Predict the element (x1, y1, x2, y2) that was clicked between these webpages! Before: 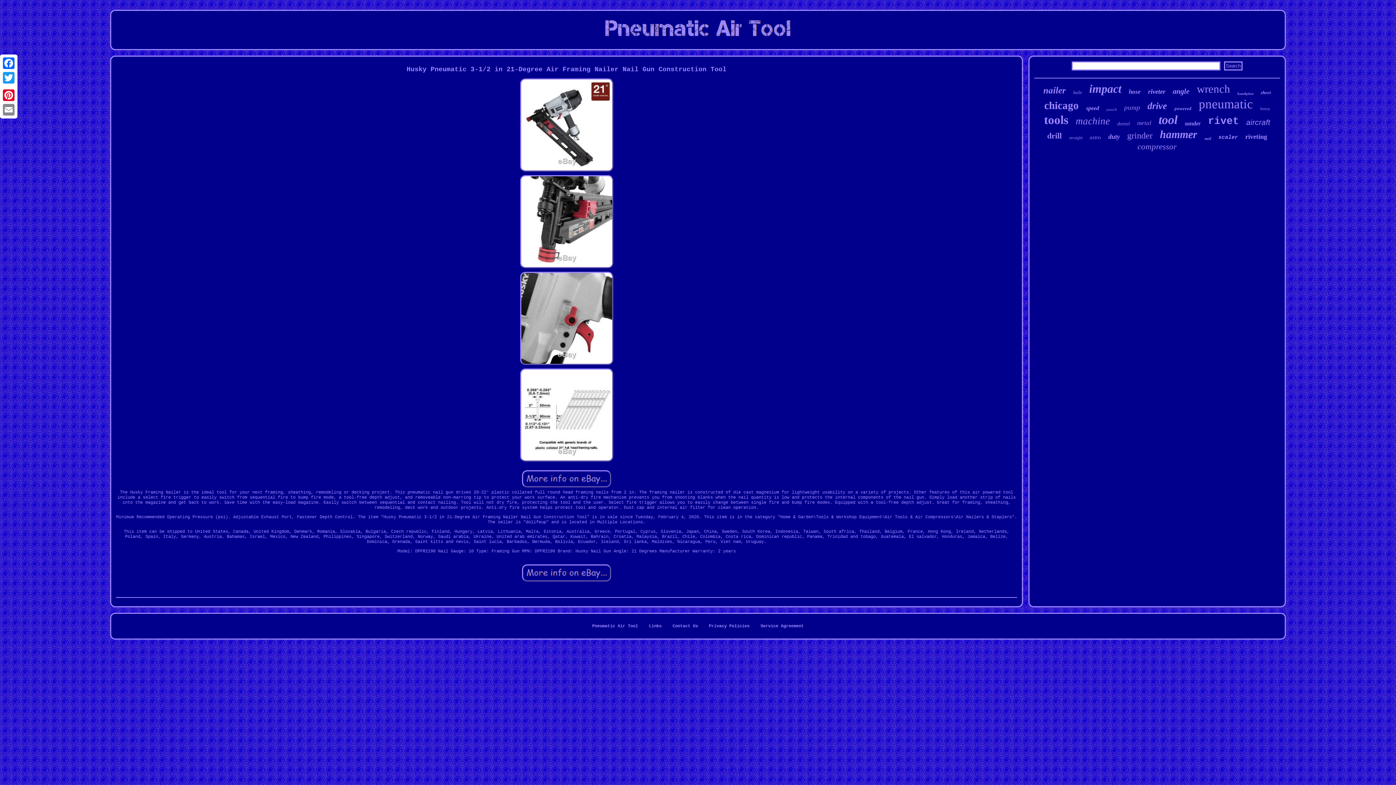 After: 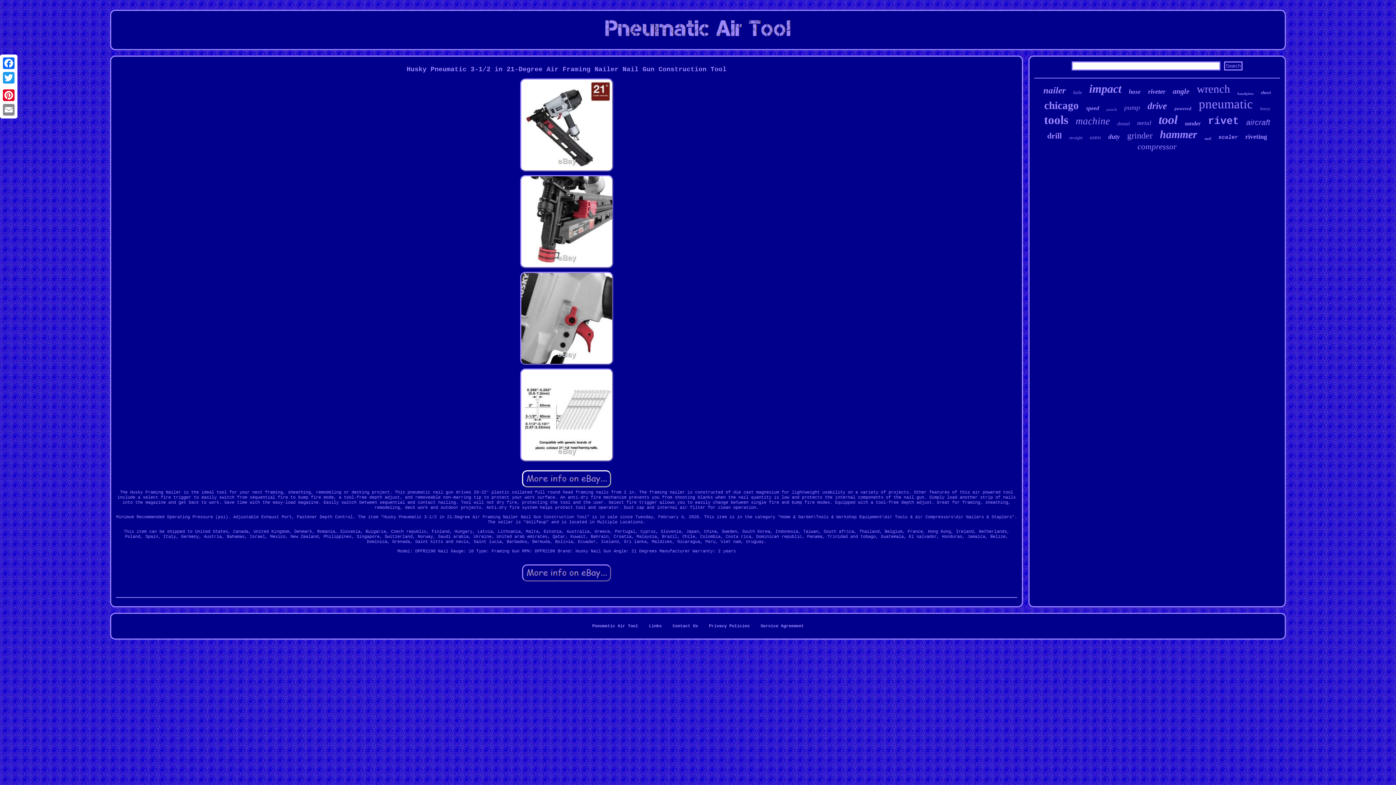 Action: bbox: (521, 485, 612, 490)